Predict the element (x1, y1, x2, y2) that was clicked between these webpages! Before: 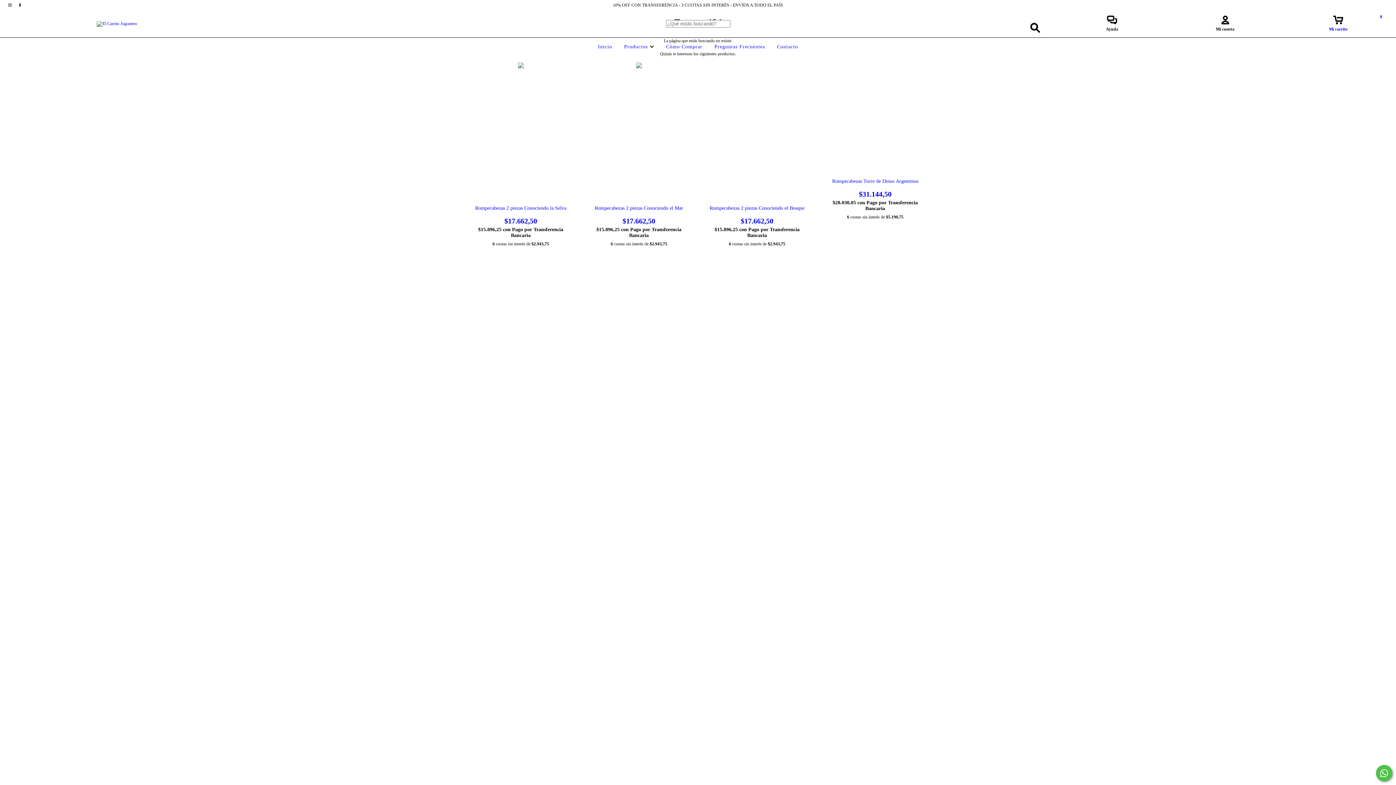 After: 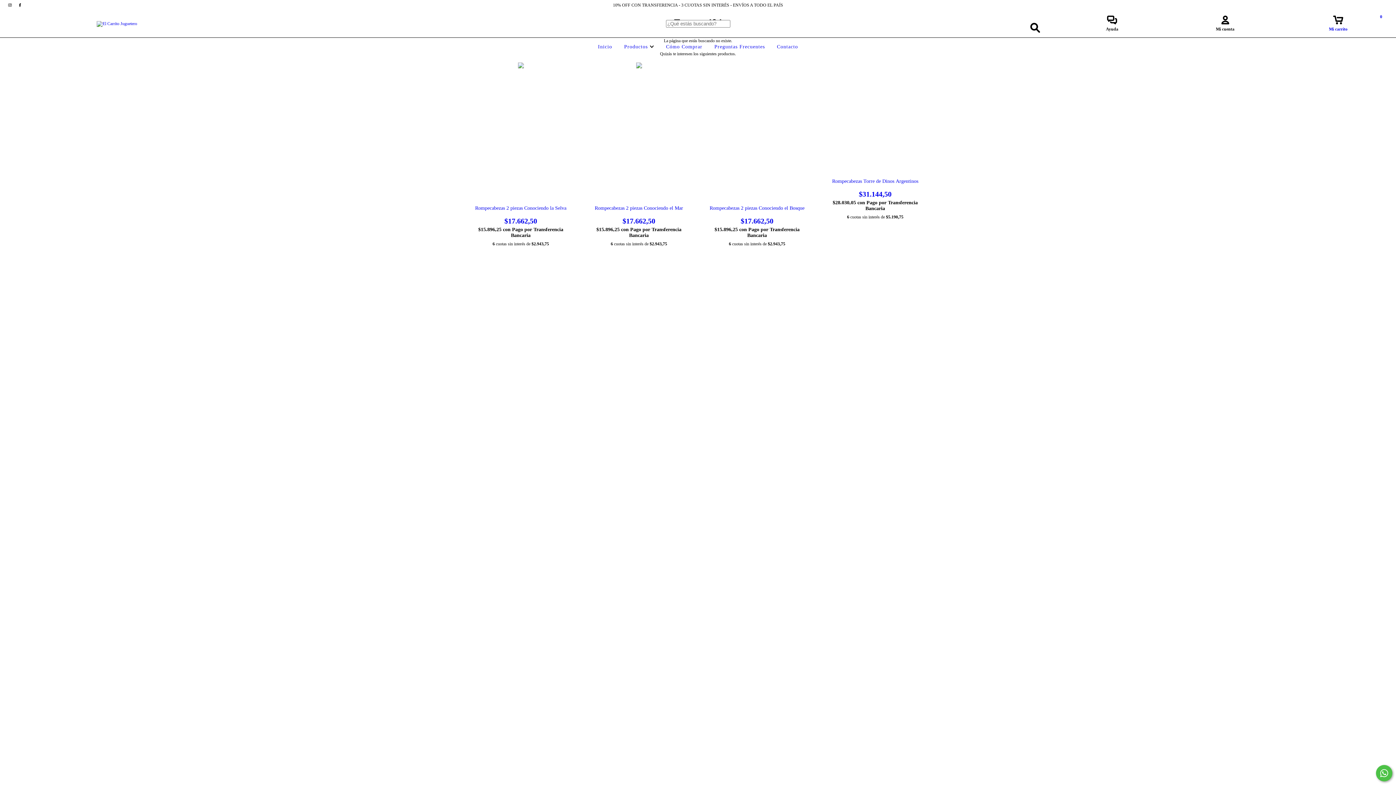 Action: label: instagram El Carrito Juguetero bbox: (5, 2, 15, 7)